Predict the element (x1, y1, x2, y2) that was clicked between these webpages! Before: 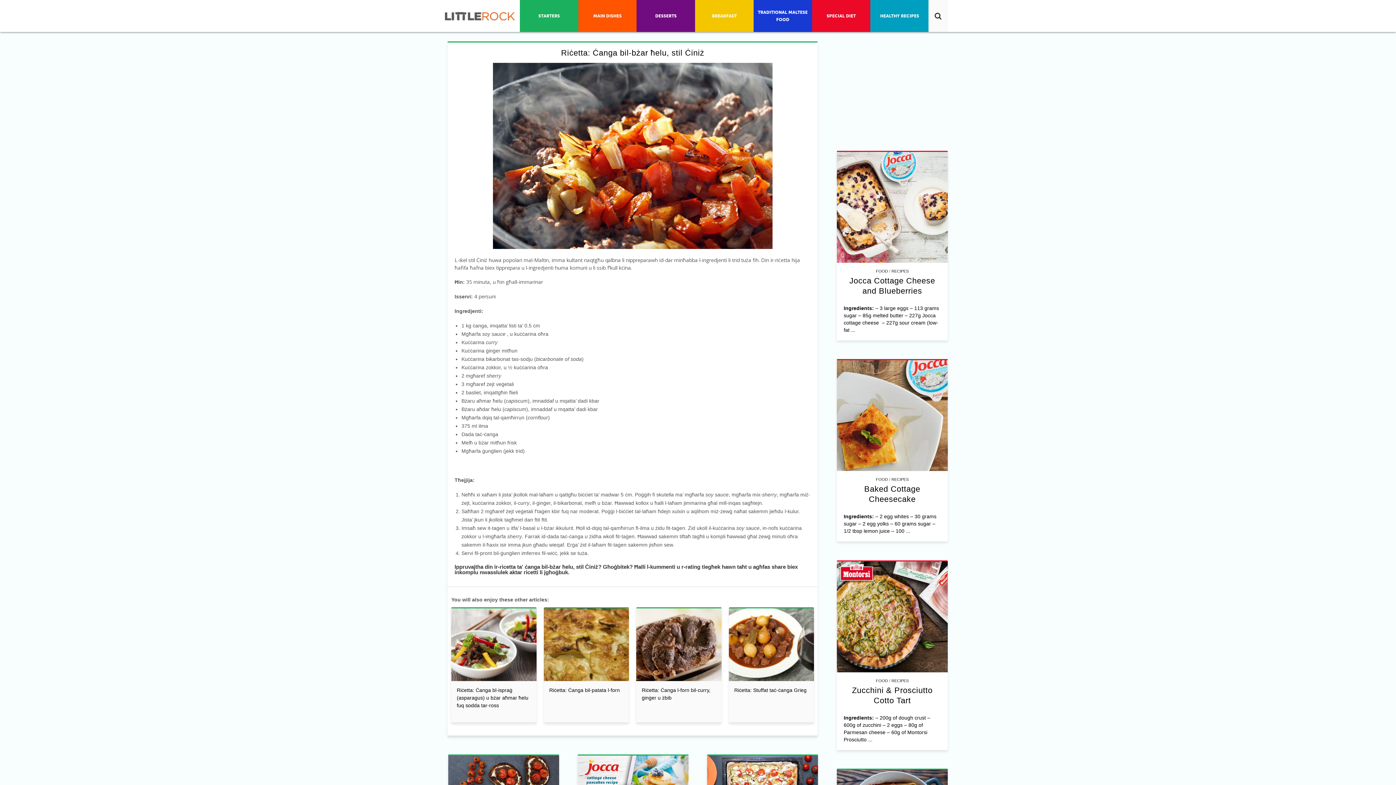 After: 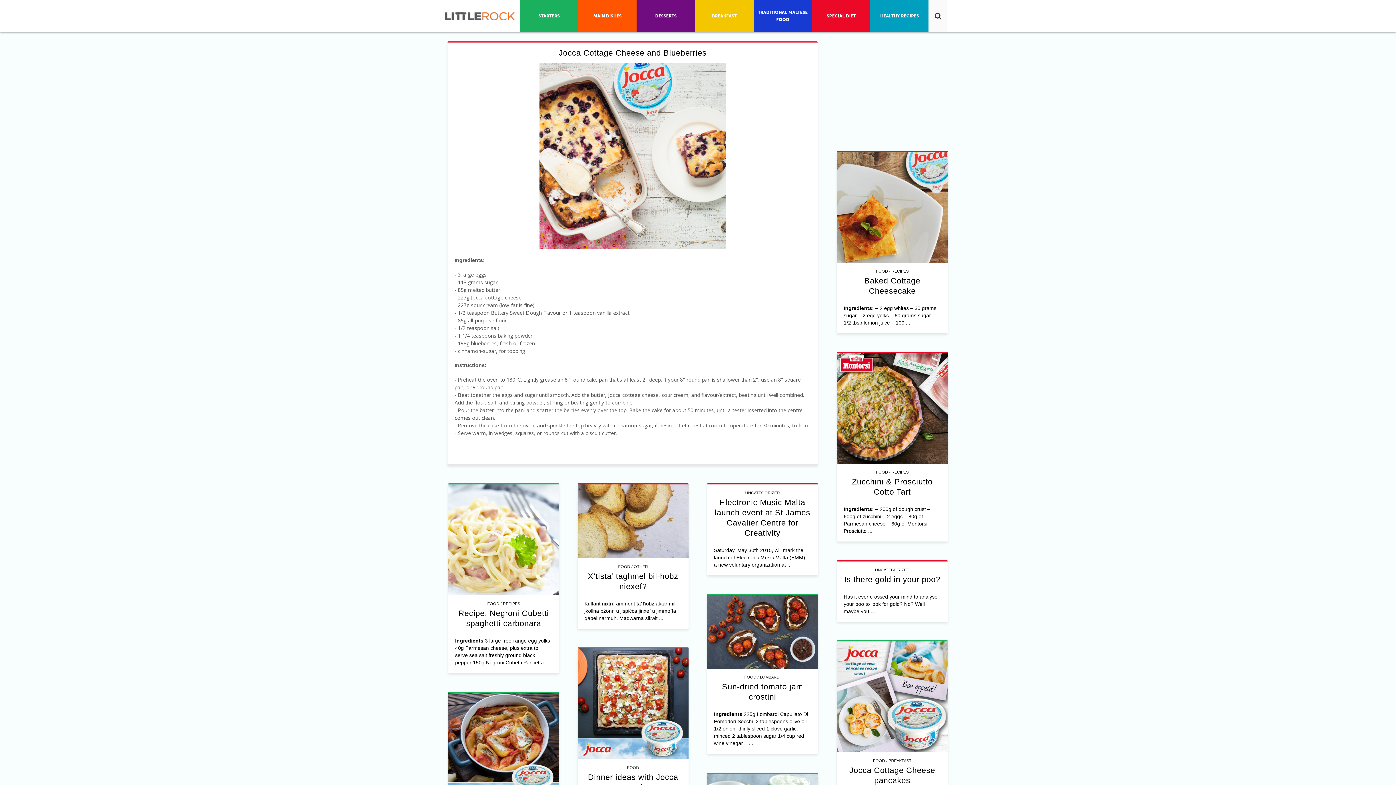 Action: bbox: (837, 151, 947, 262)